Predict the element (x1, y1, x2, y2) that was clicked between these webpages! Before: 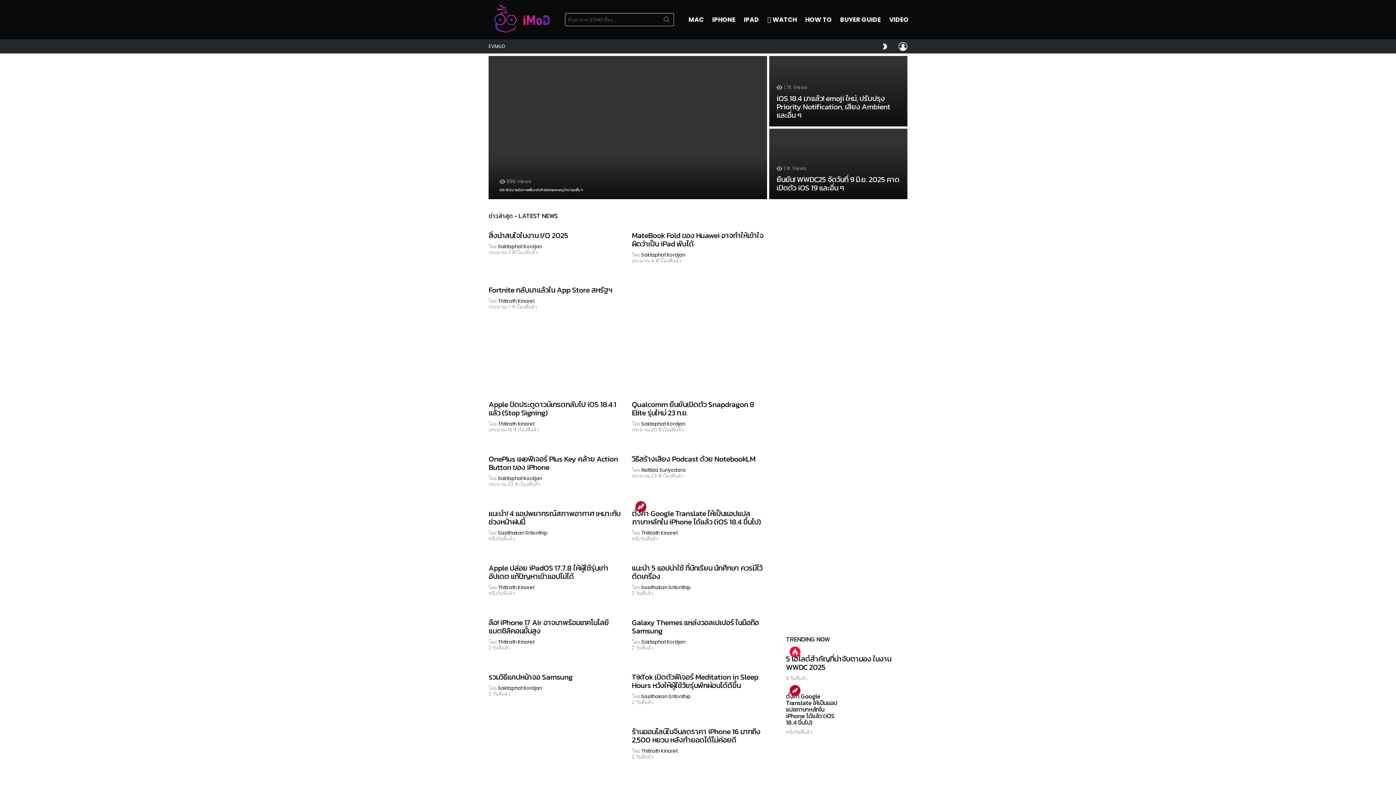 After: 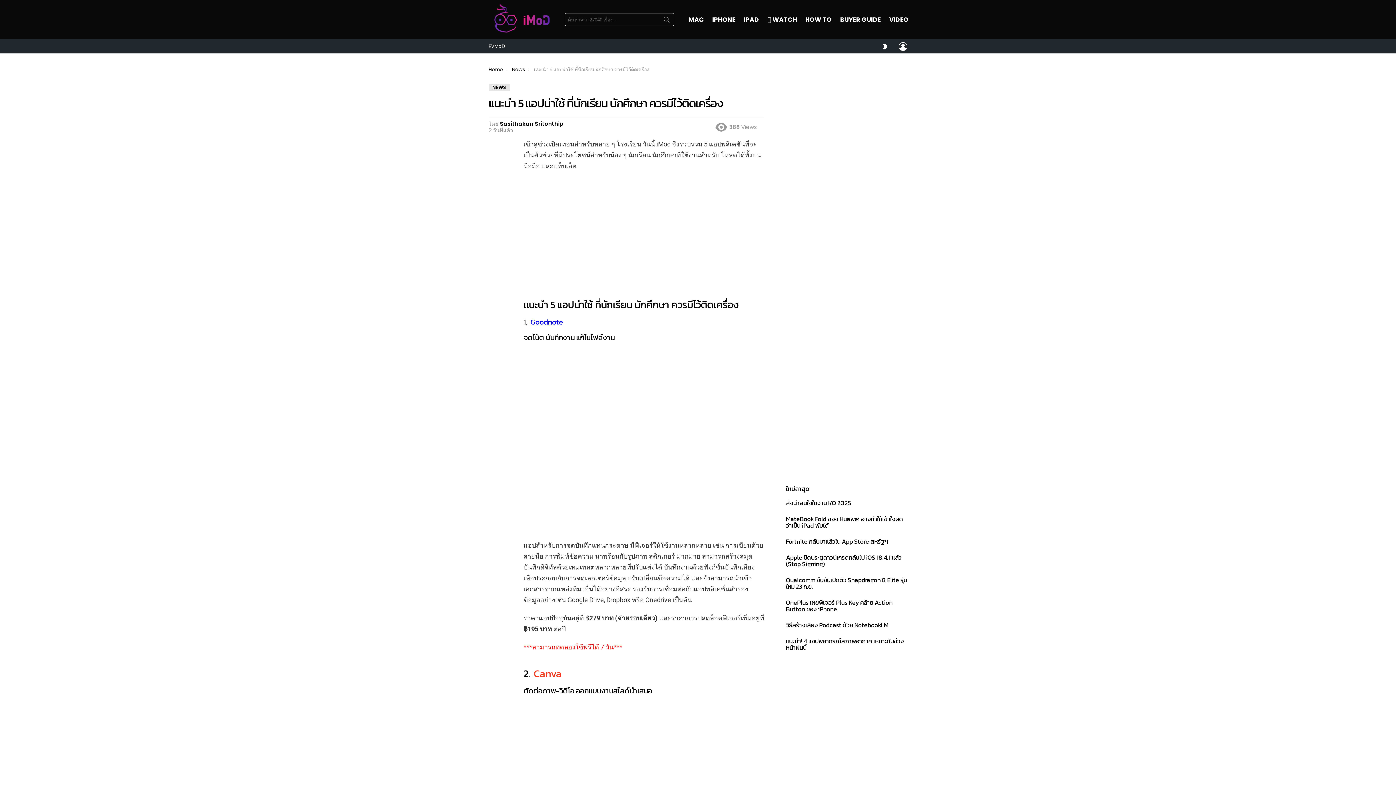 Action: bbox: (632, 562, 762, 582) label: แนะนำ 5 แอปน่าใช้ ที่นักเรียน นักศึกษา ควรมีไว้ติดเครื่อง